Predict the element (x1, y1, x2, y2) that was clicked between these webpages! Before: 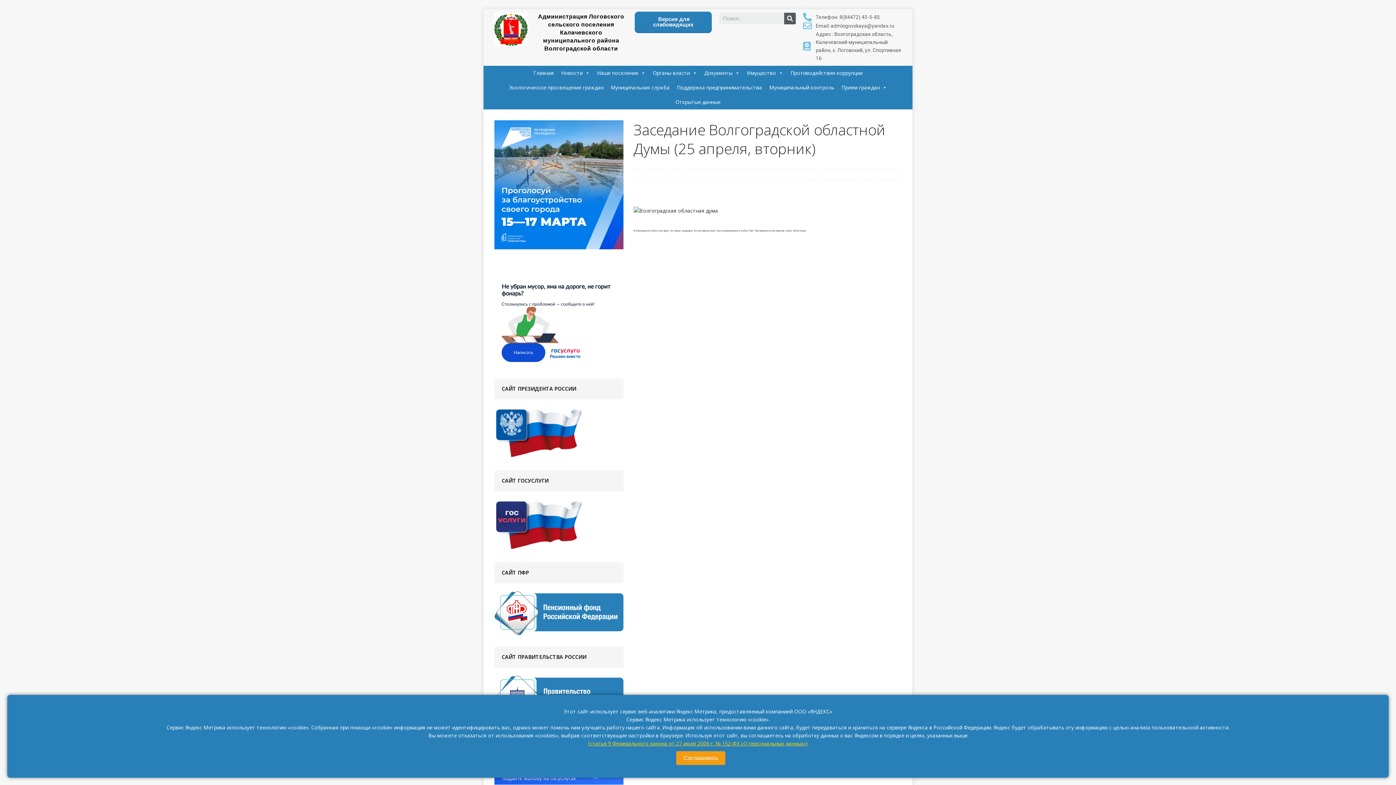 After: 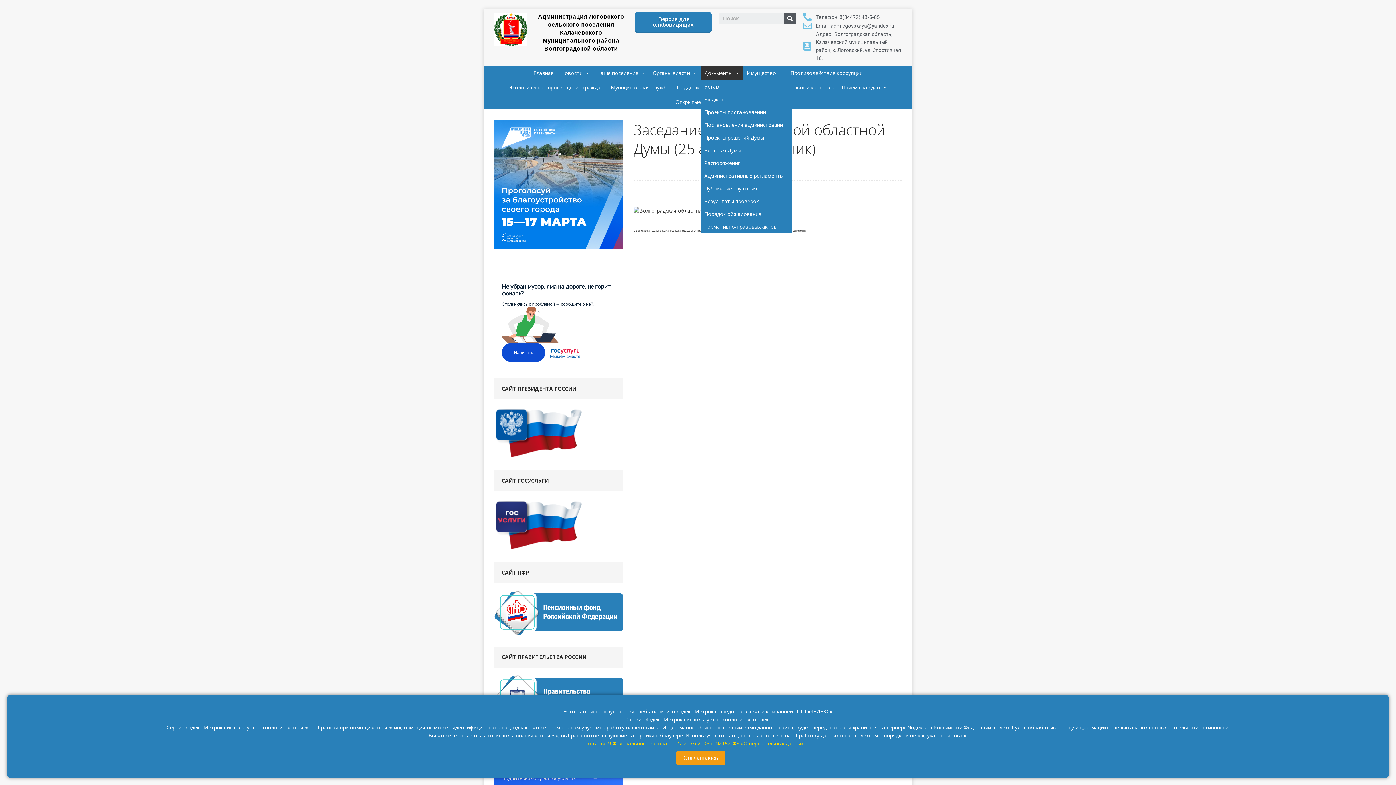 Action: bbox: (700, 65, 743, 80) label: Документы